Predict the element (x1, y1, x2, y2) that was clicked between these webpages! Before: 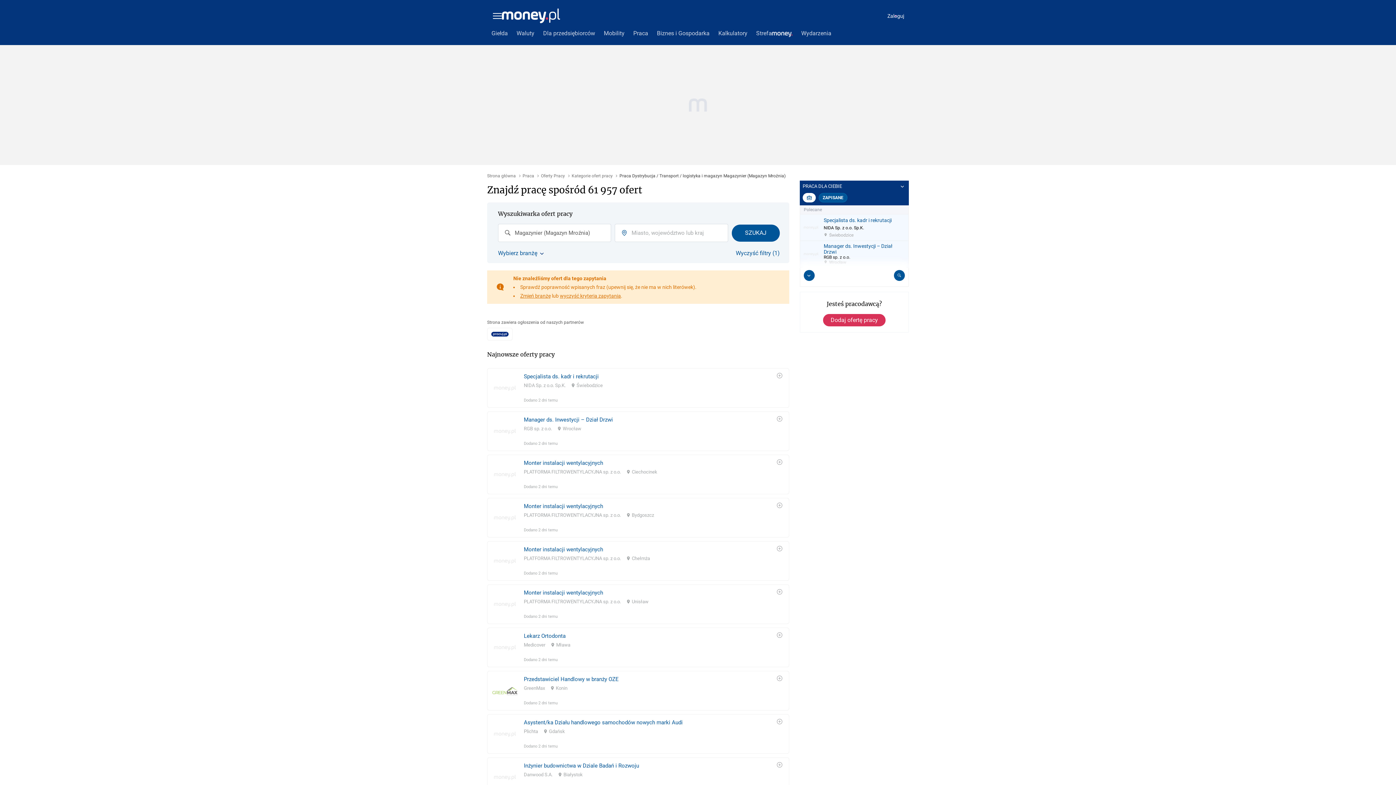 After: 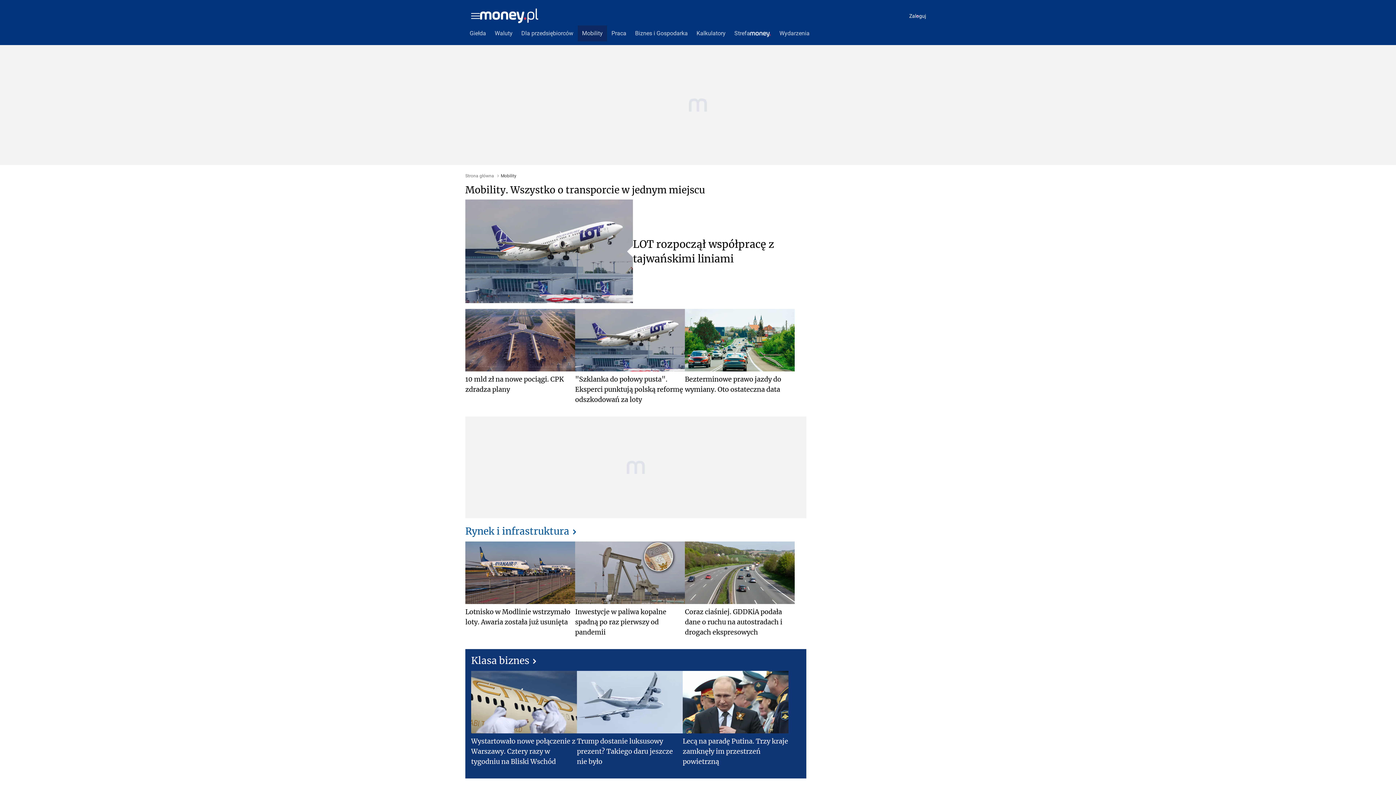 Action: bbox: (599, 25, 629, 41) label: Mobility